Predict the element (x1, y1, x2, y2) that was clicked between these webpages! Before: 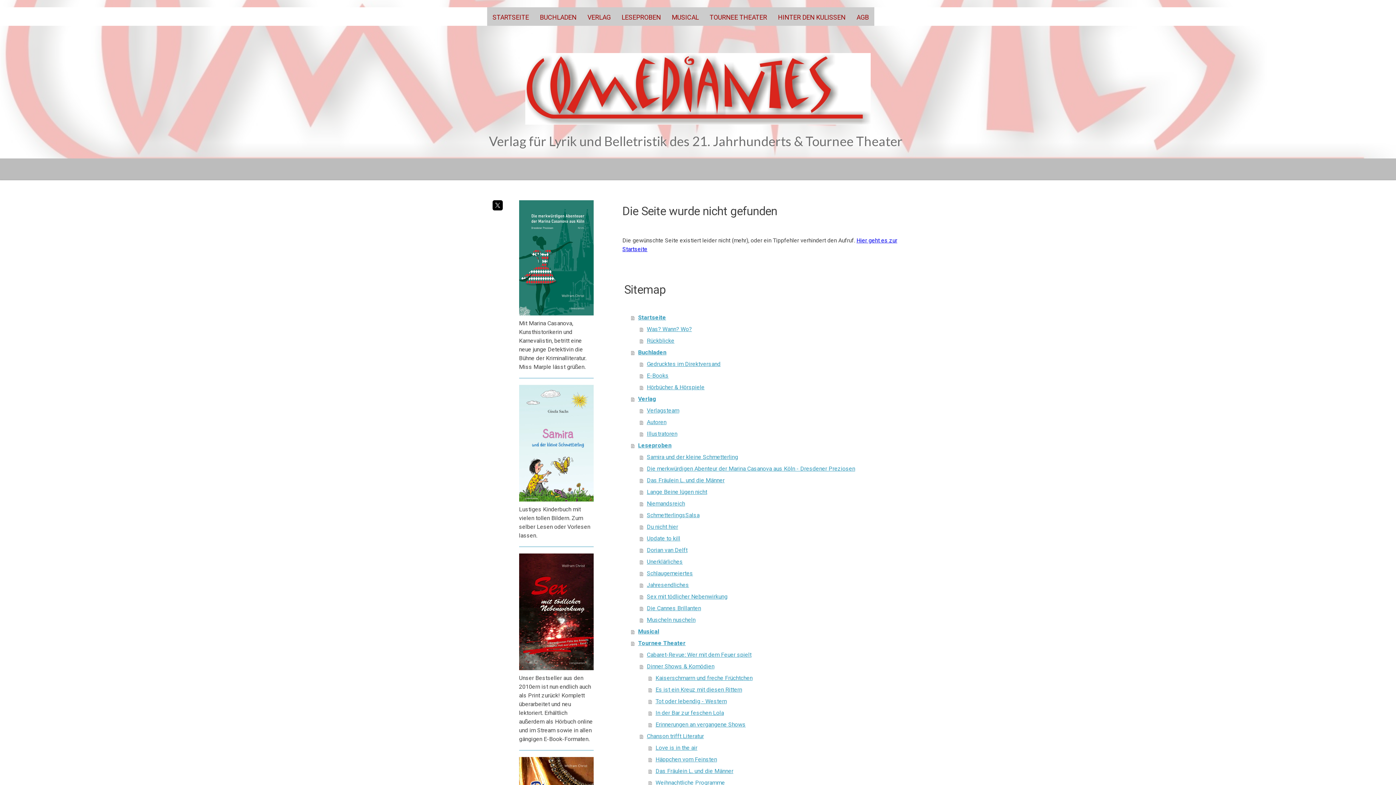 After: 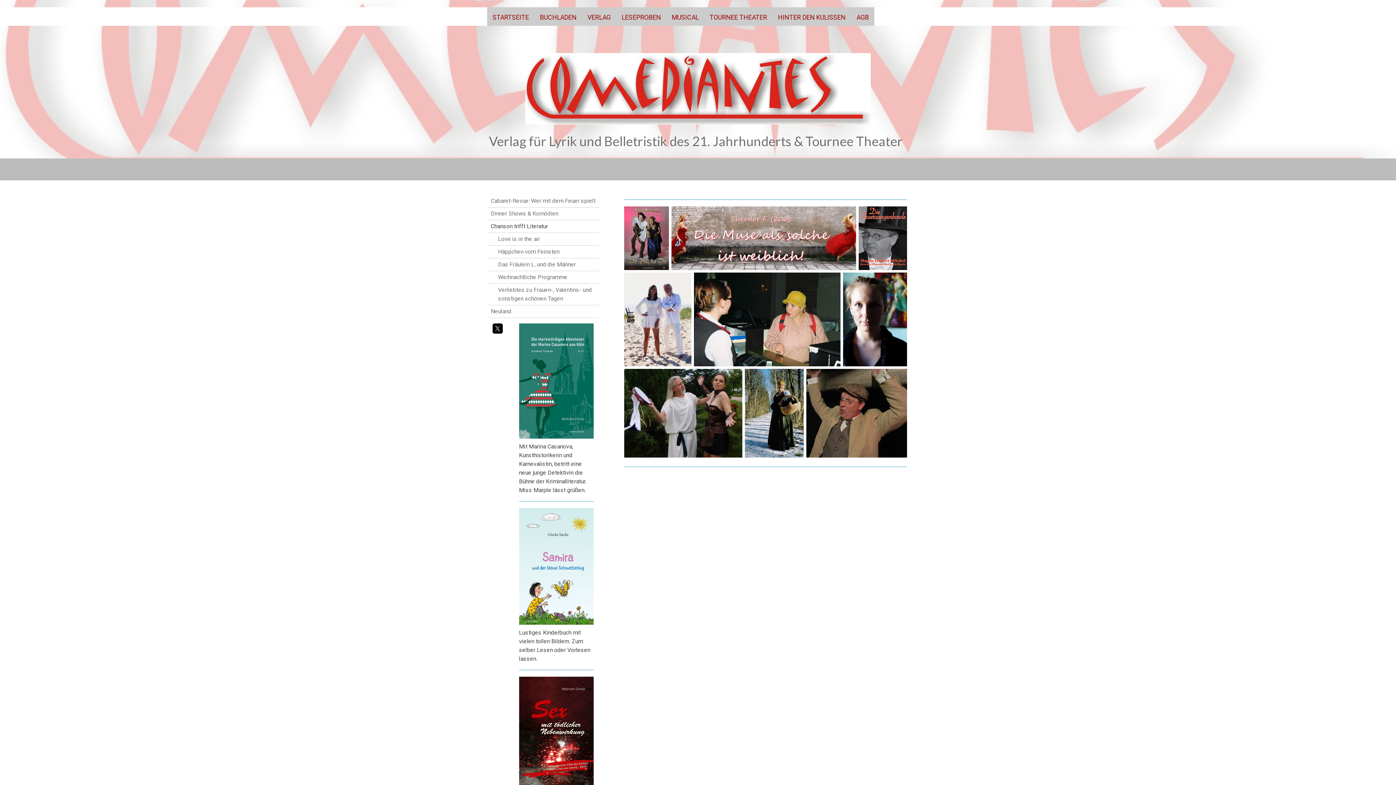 Action: label: Chanson trifft Literatur bbox: (640, 730, 909, 742)